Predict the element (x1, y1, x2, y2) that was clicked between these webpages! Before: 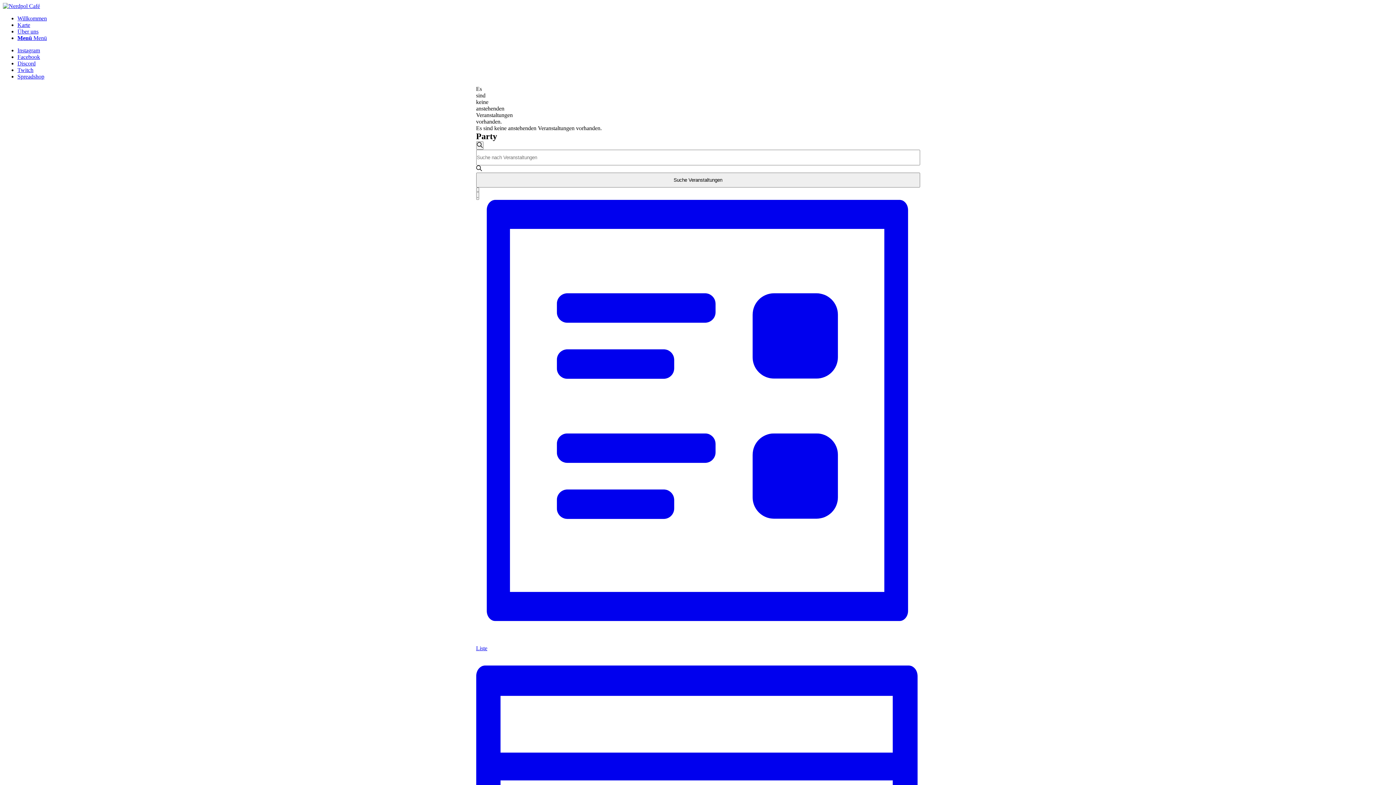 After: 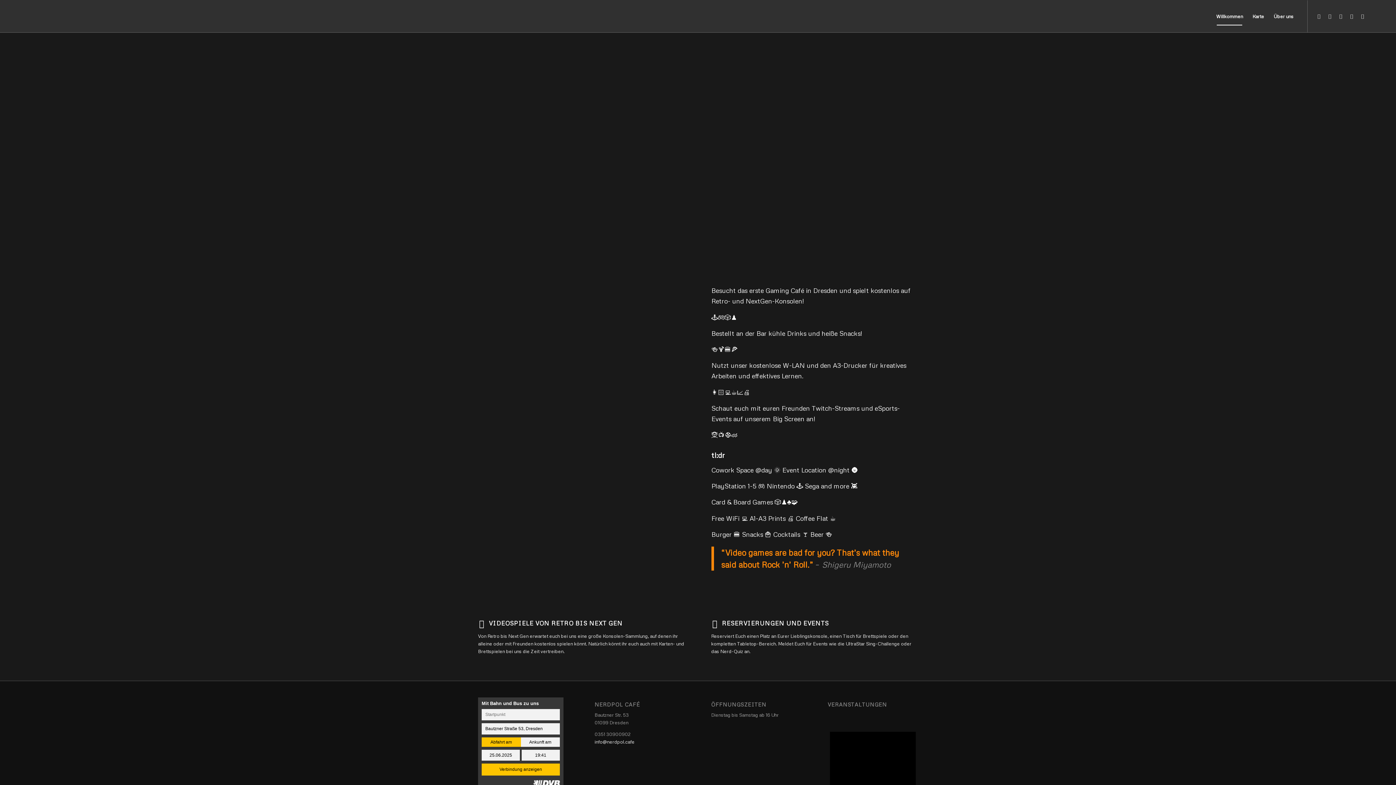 Action: bbox: (17, 15, 46, 21) label: Willkommen